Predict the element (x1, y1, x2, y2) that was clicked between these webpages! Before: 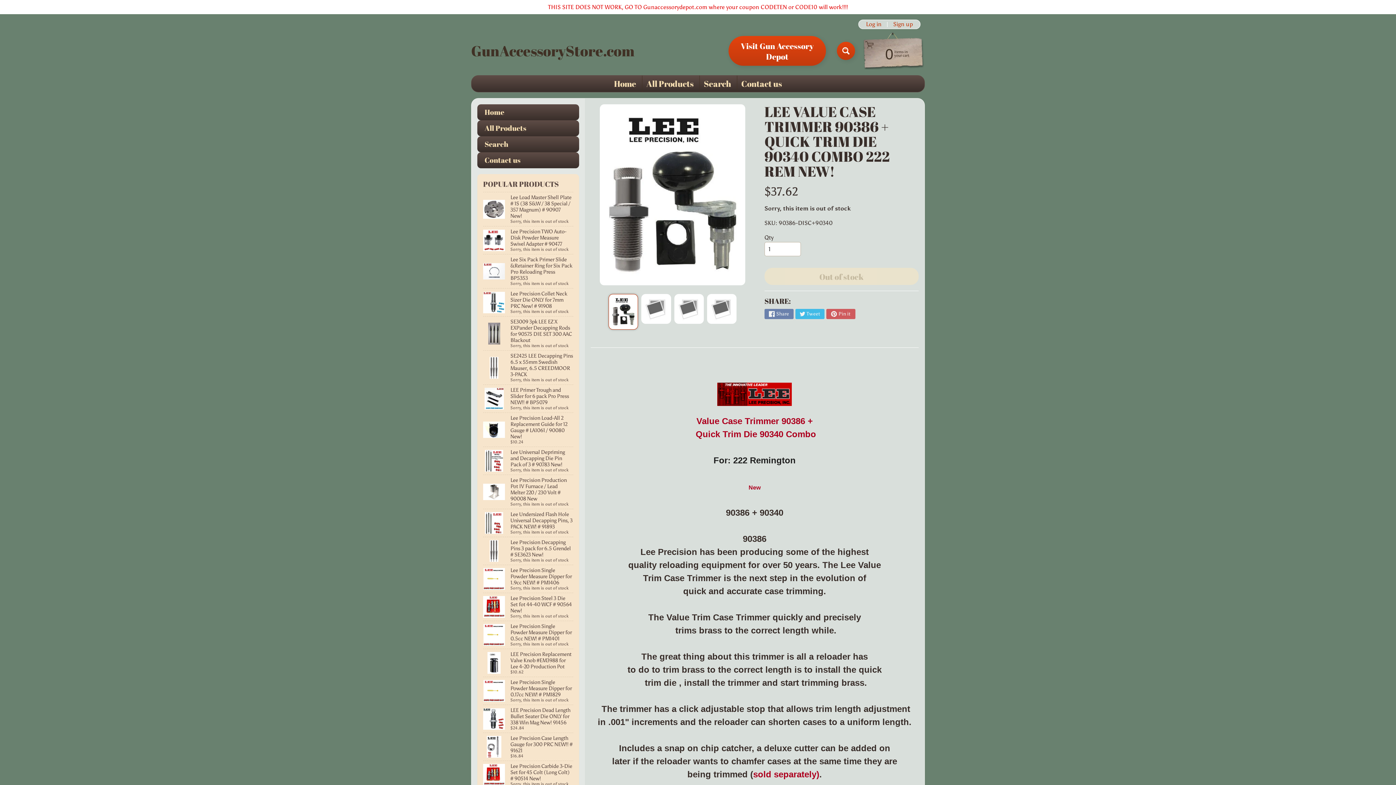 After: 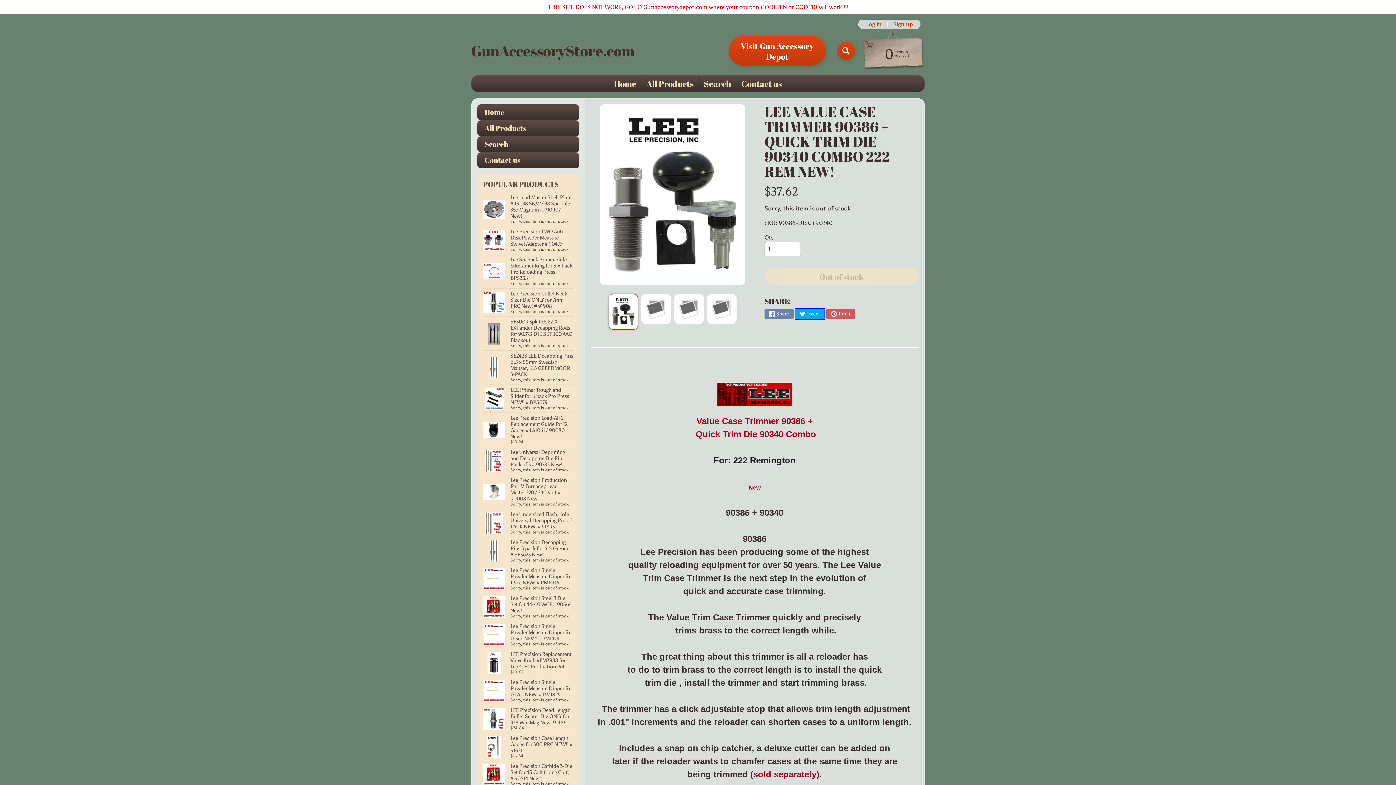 Action: bbox: (795, 308, 824, 319) label: Tweet